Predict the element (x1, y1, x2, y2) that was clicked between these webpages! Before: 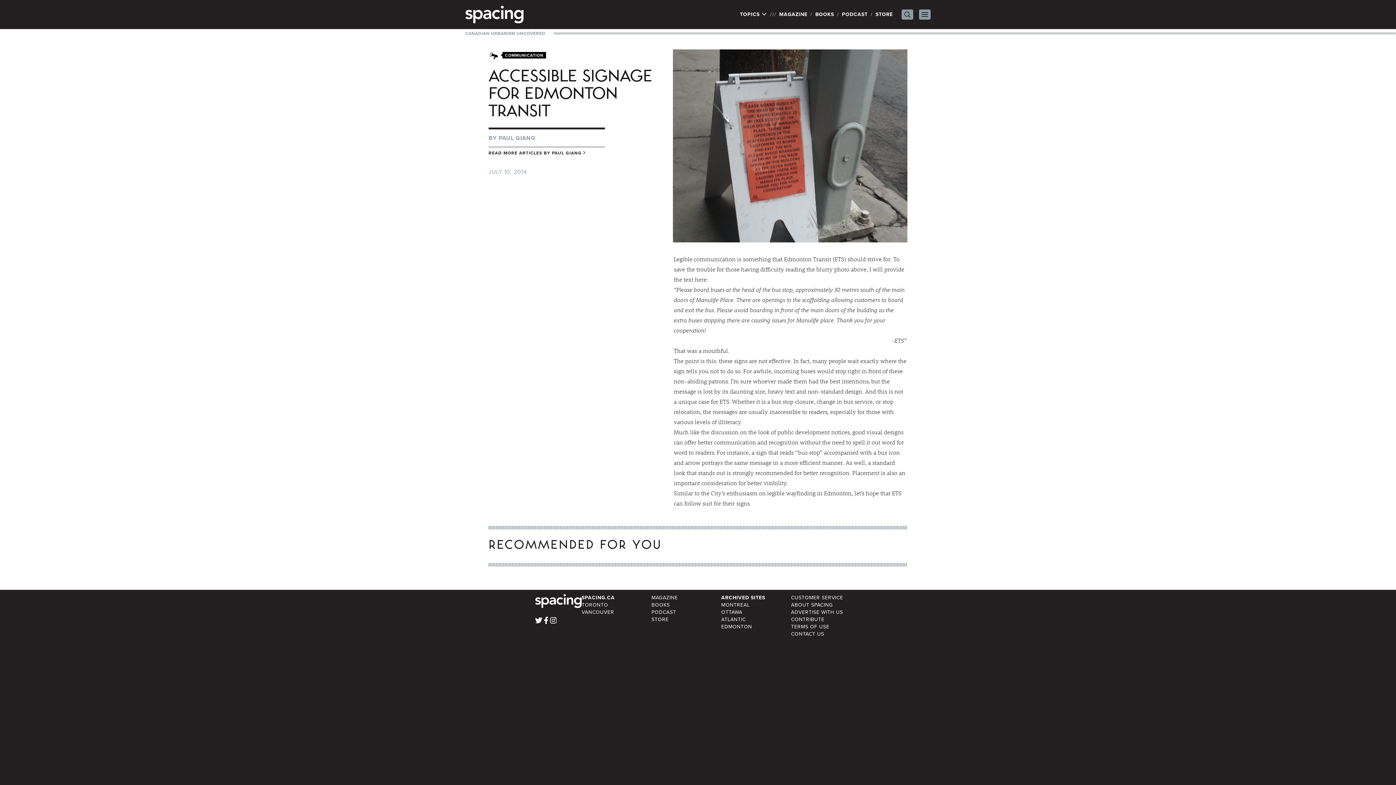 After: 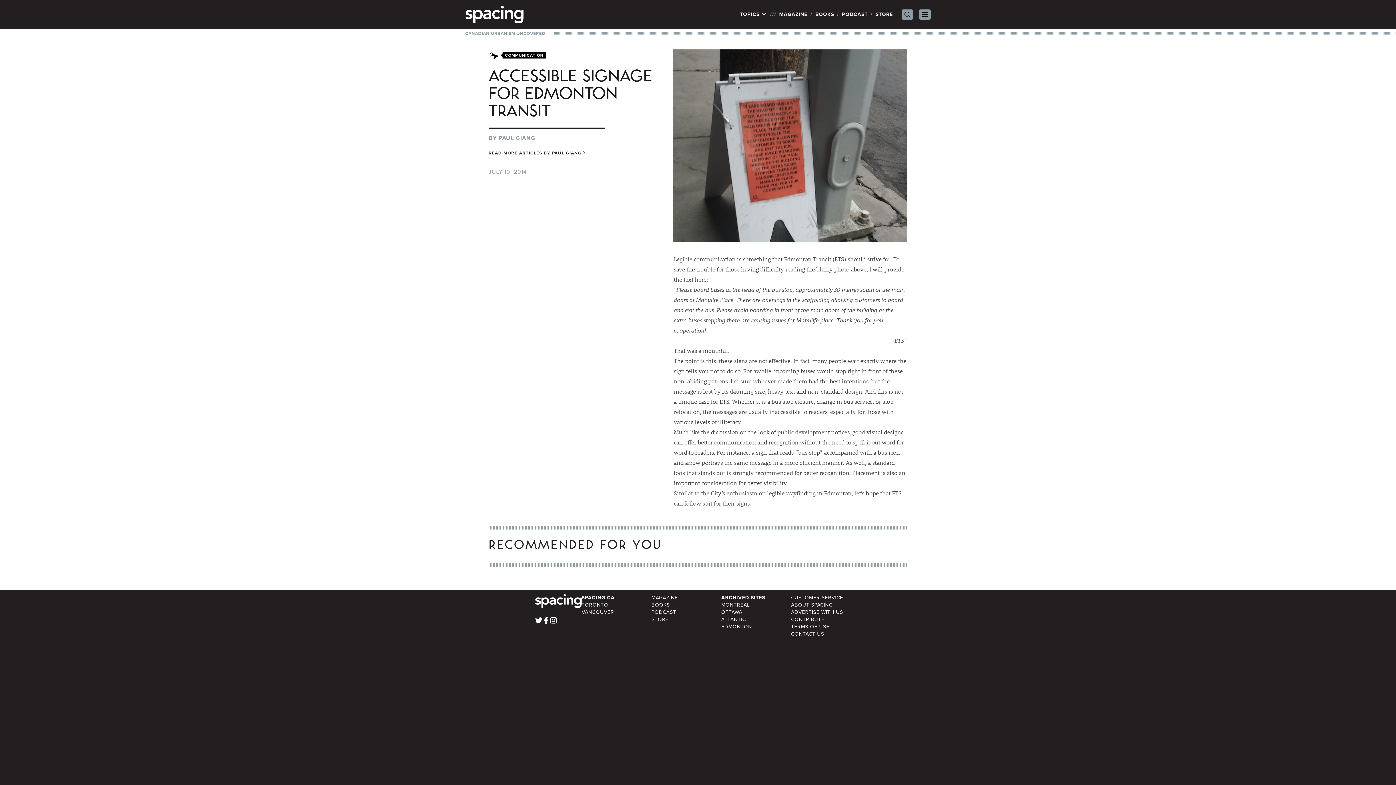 Action: label: JULY 10, 2014 bbox: (488, 167, 527, 175)